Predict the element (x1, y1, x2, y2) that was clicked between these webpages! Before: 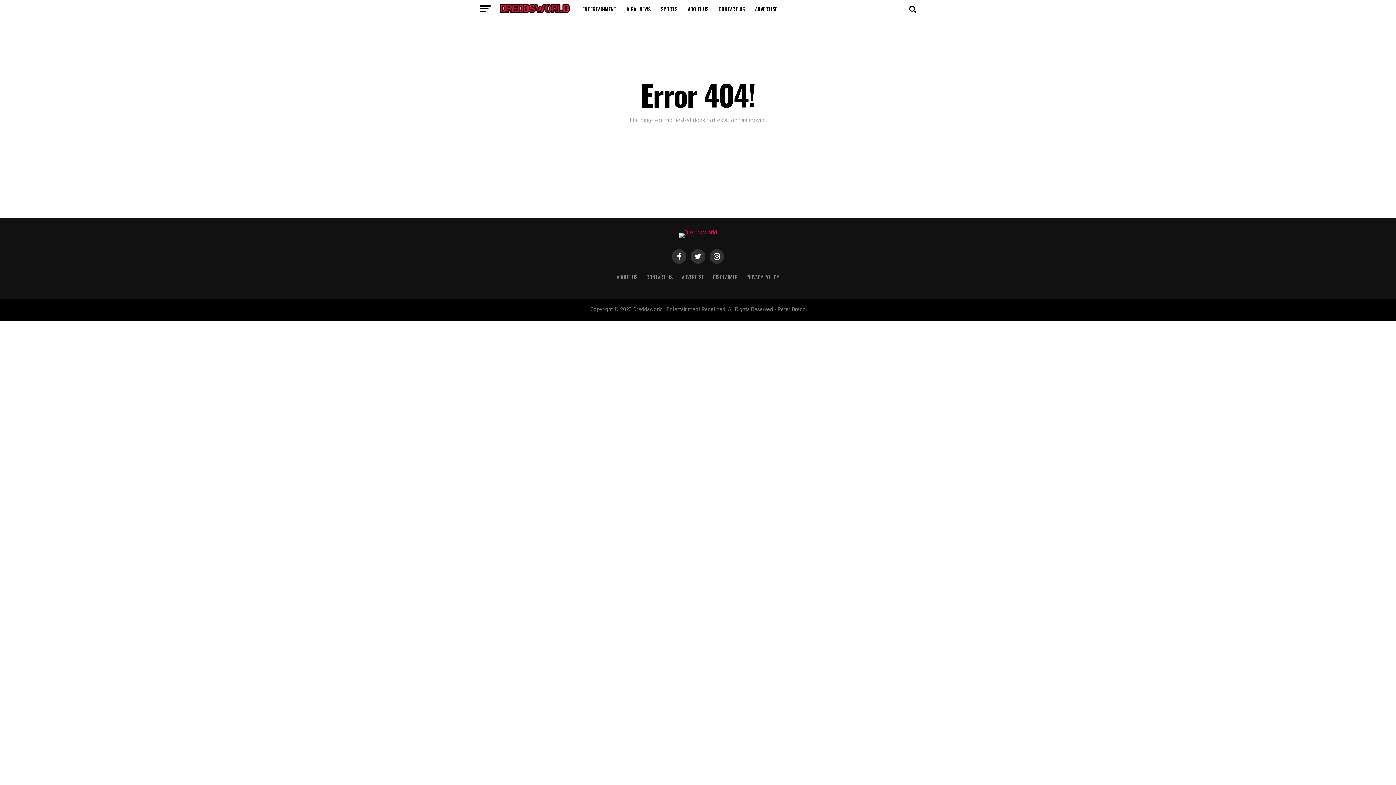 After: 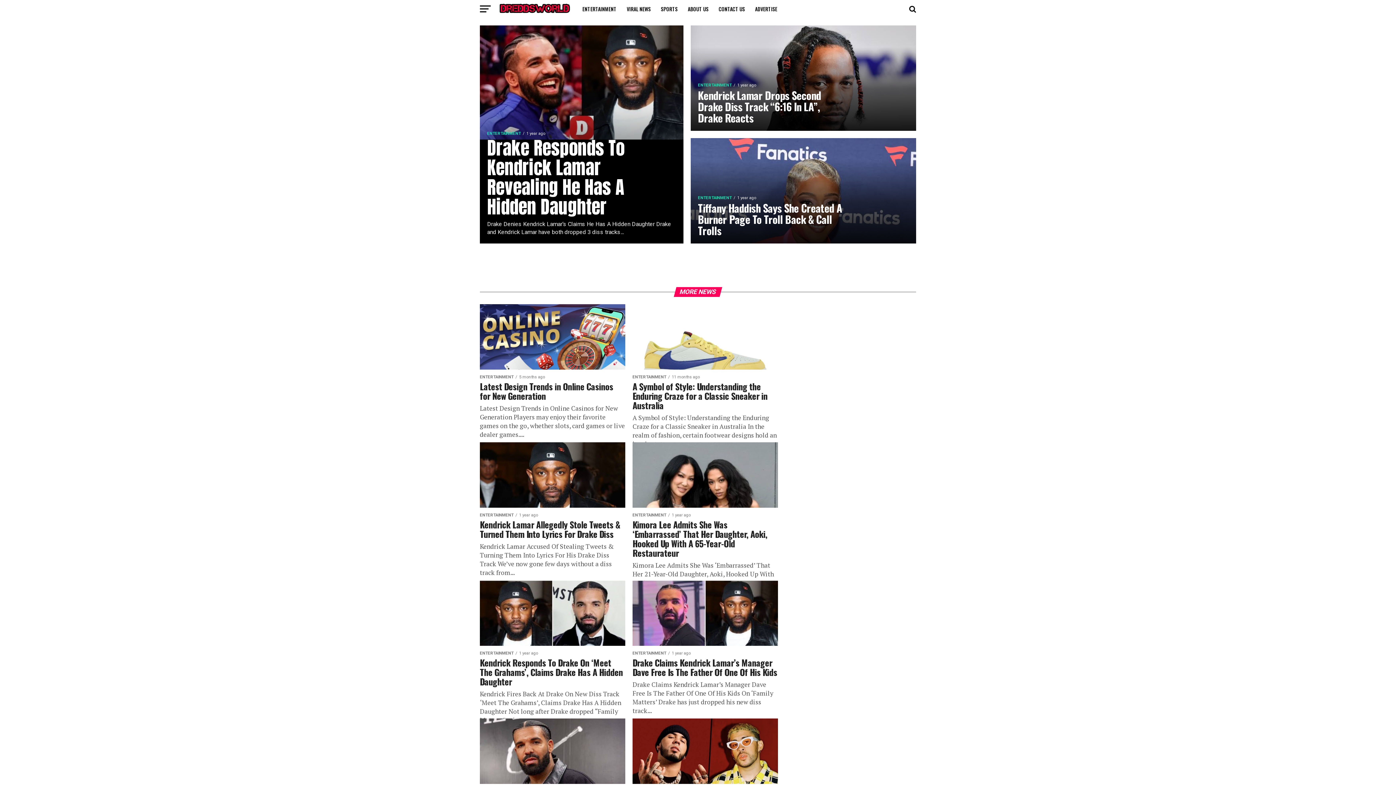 Action: bbox: (498, 9, 570, 16)